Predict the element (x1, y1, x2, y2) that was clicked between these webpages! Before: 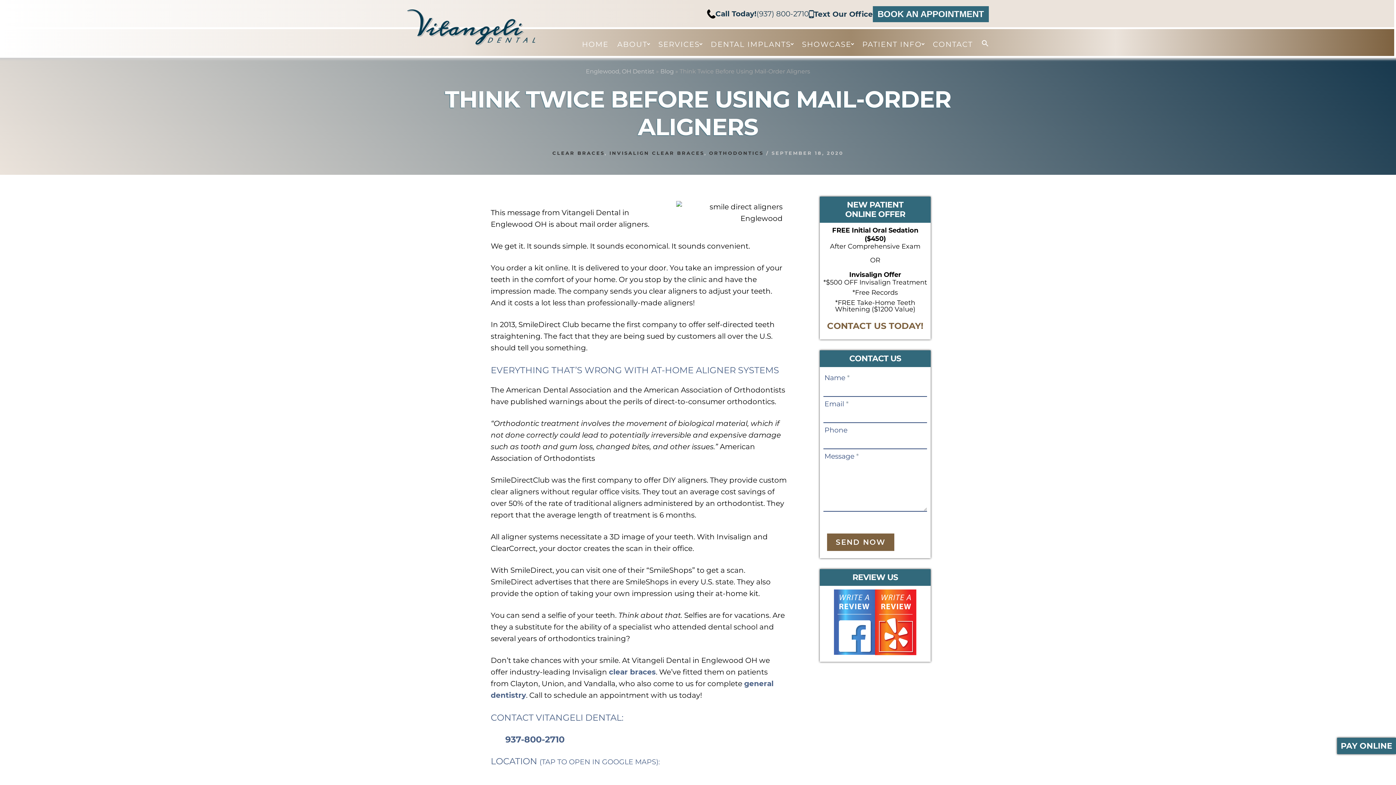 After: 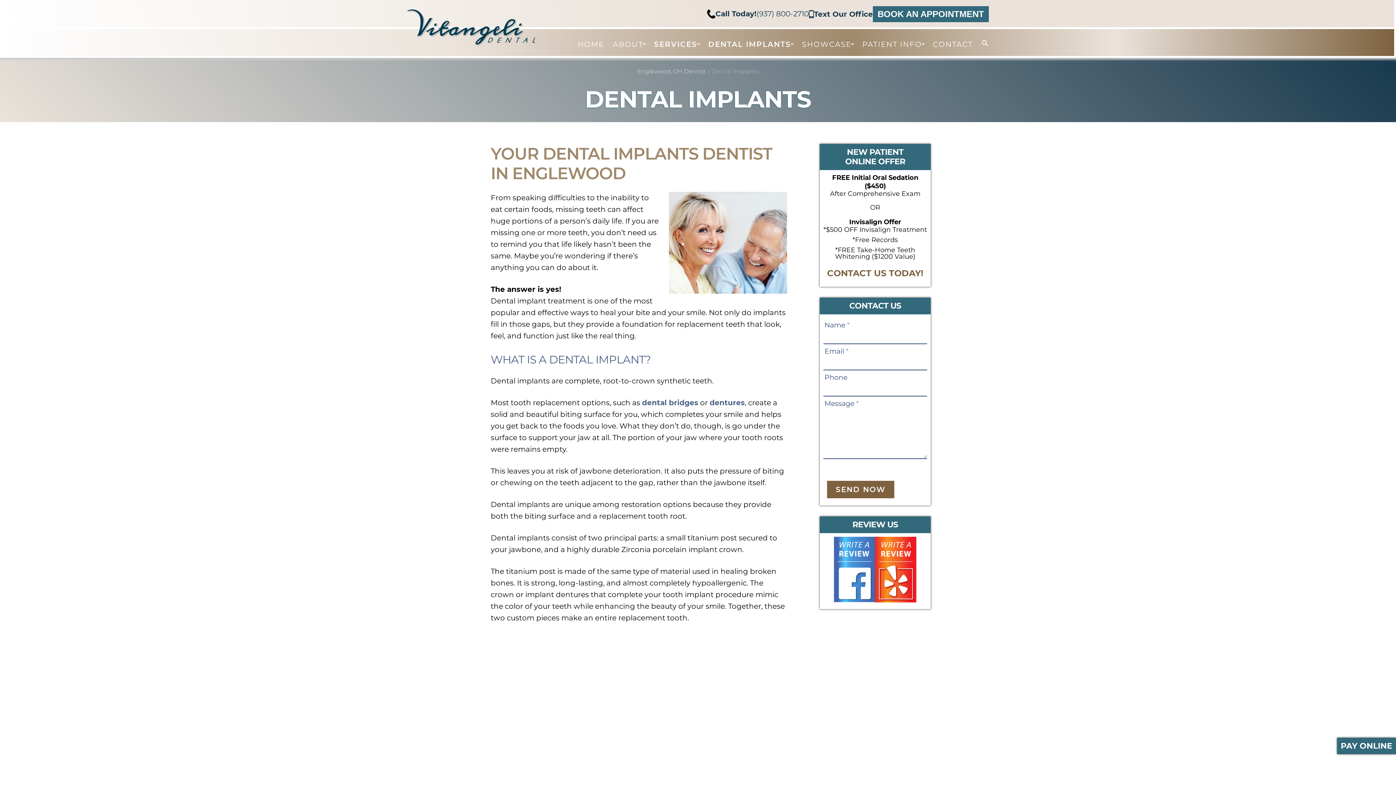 Action: label: DENTAL IMPLANTS bbox: (703, 38, 793, 49)